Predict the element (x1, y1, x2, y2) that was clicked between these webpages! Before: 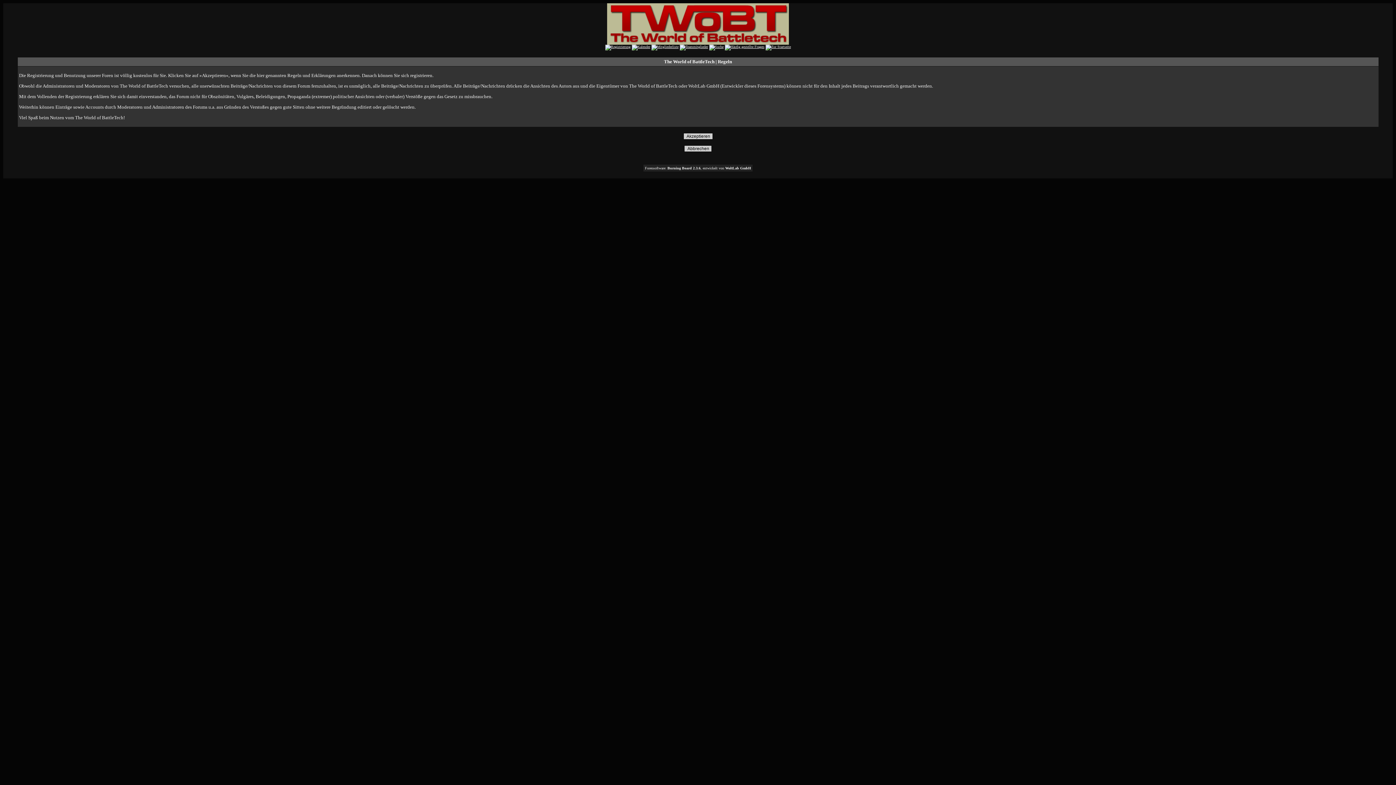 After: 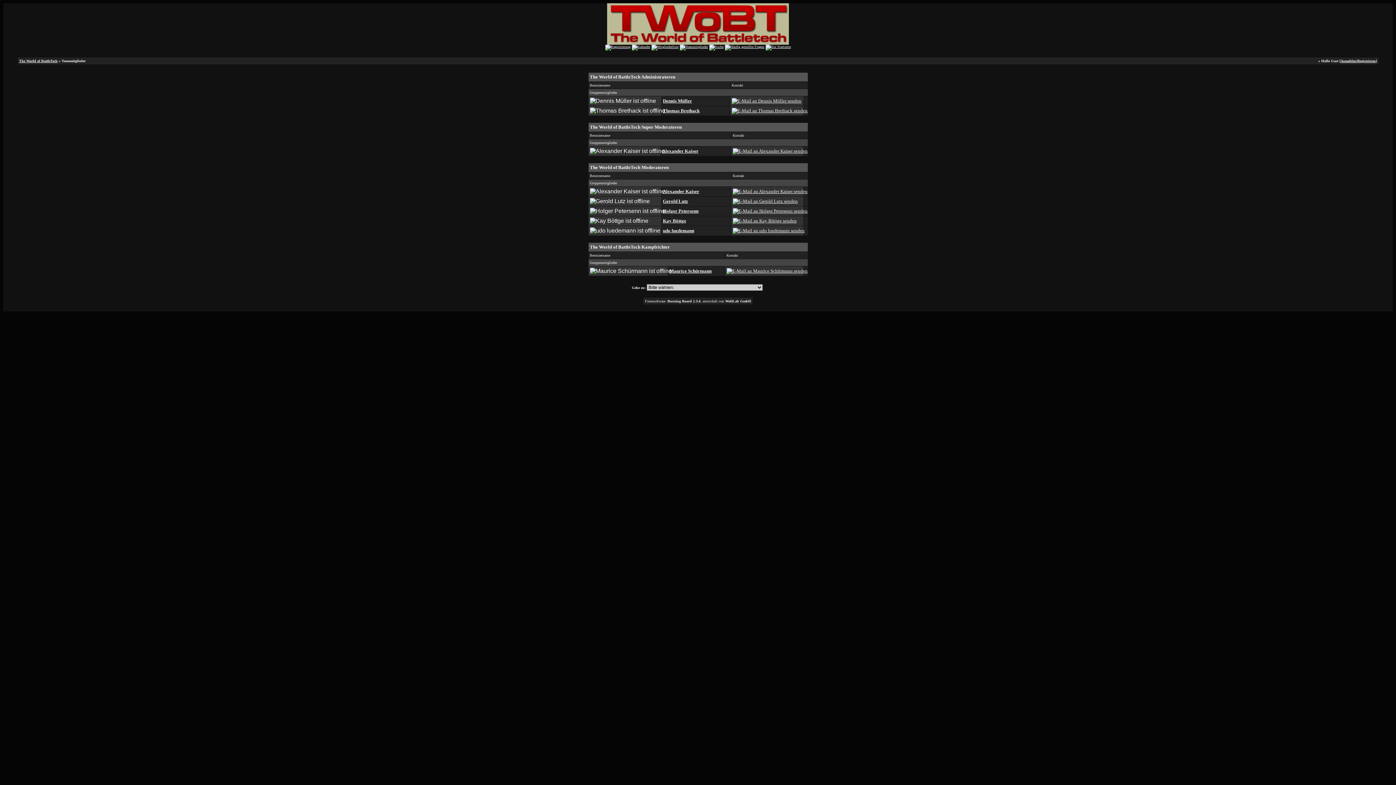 Action: bbox: (679, 44, 708, 48)